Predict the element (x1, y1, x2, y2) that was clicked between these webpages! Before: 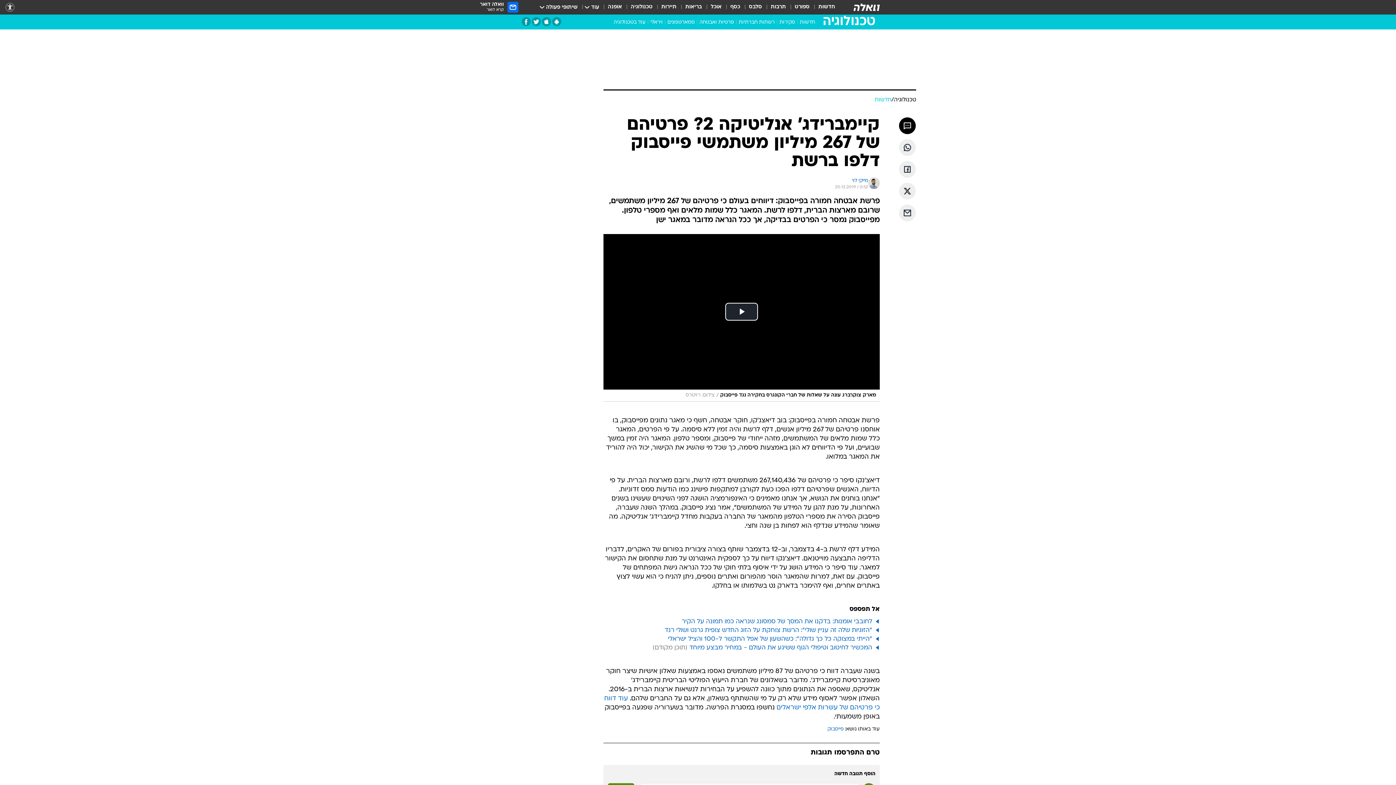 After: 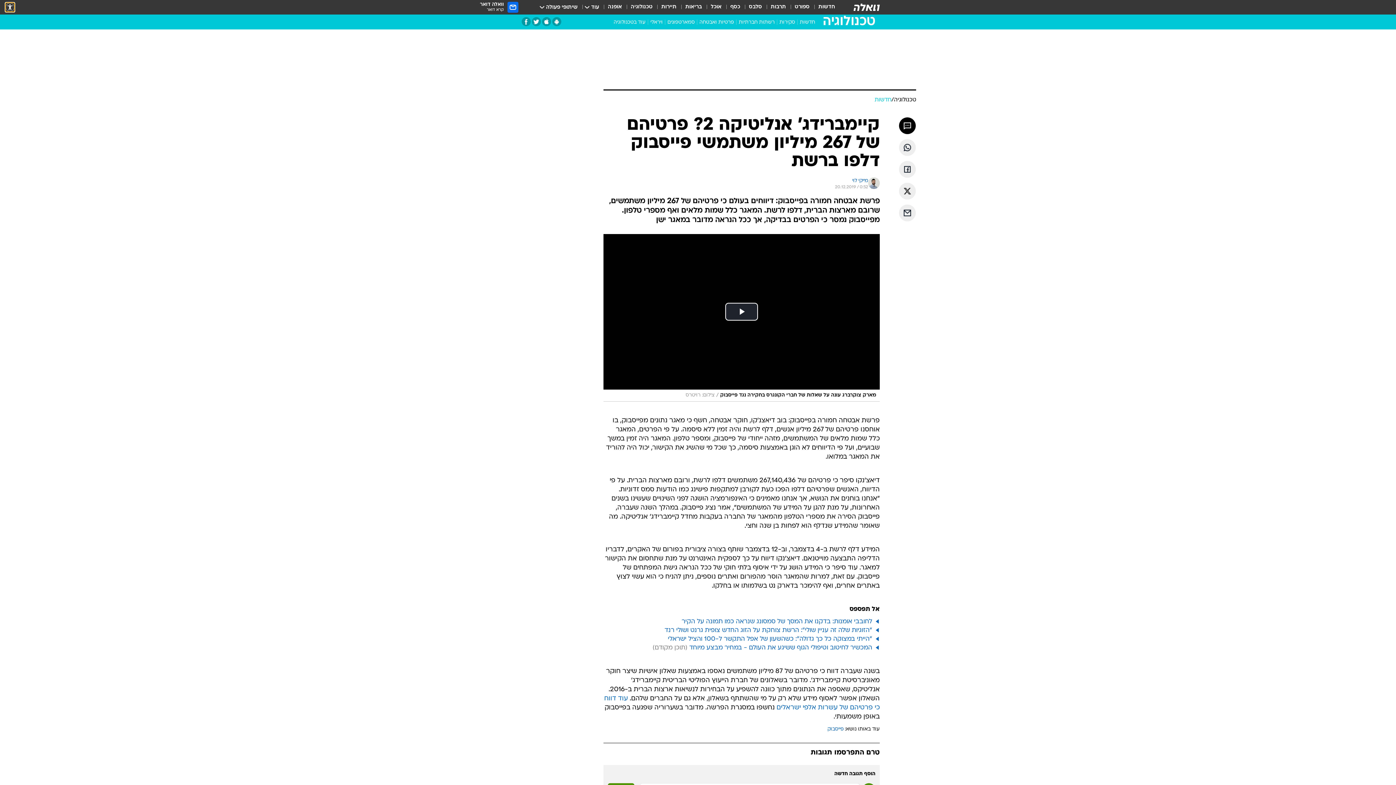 Action: label: נגישות bbox: (5, 2, 14, 11)